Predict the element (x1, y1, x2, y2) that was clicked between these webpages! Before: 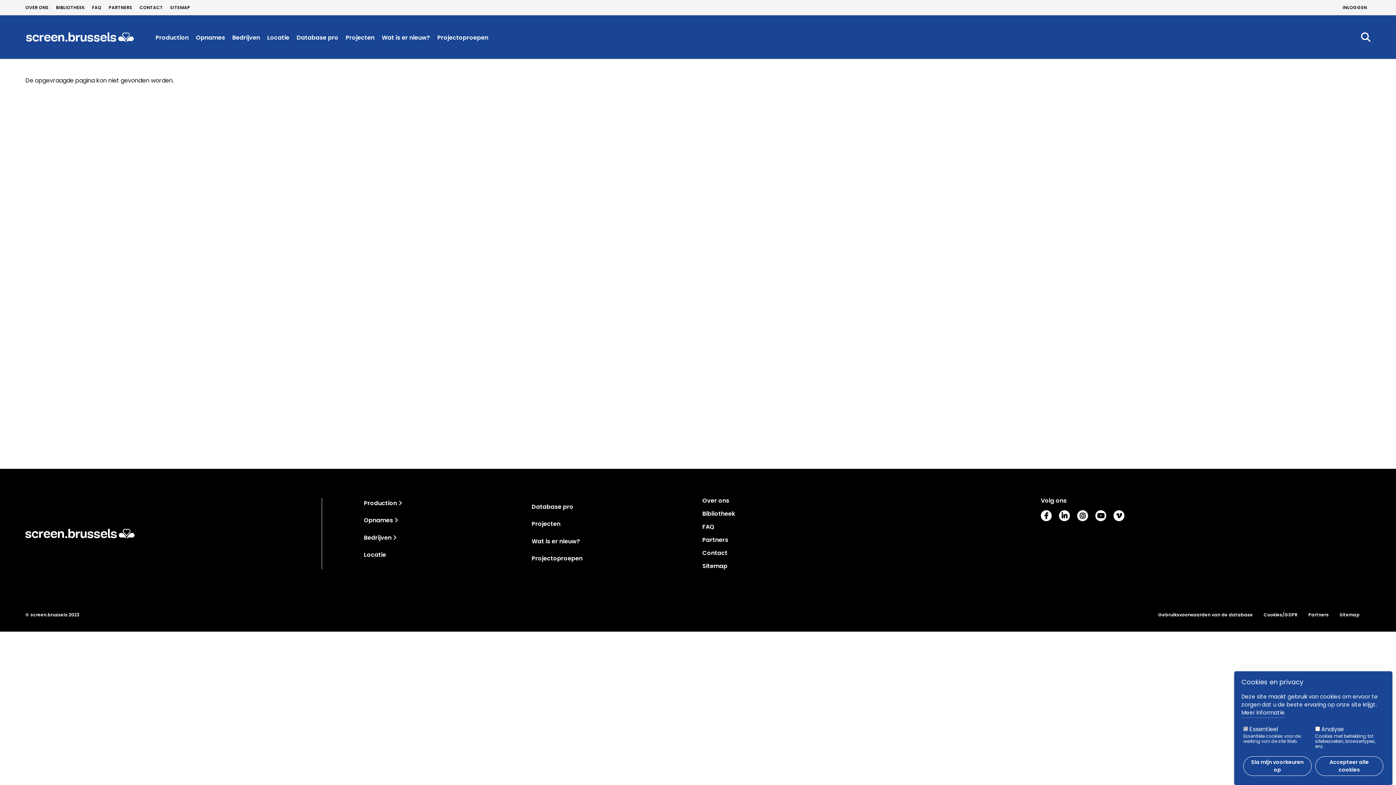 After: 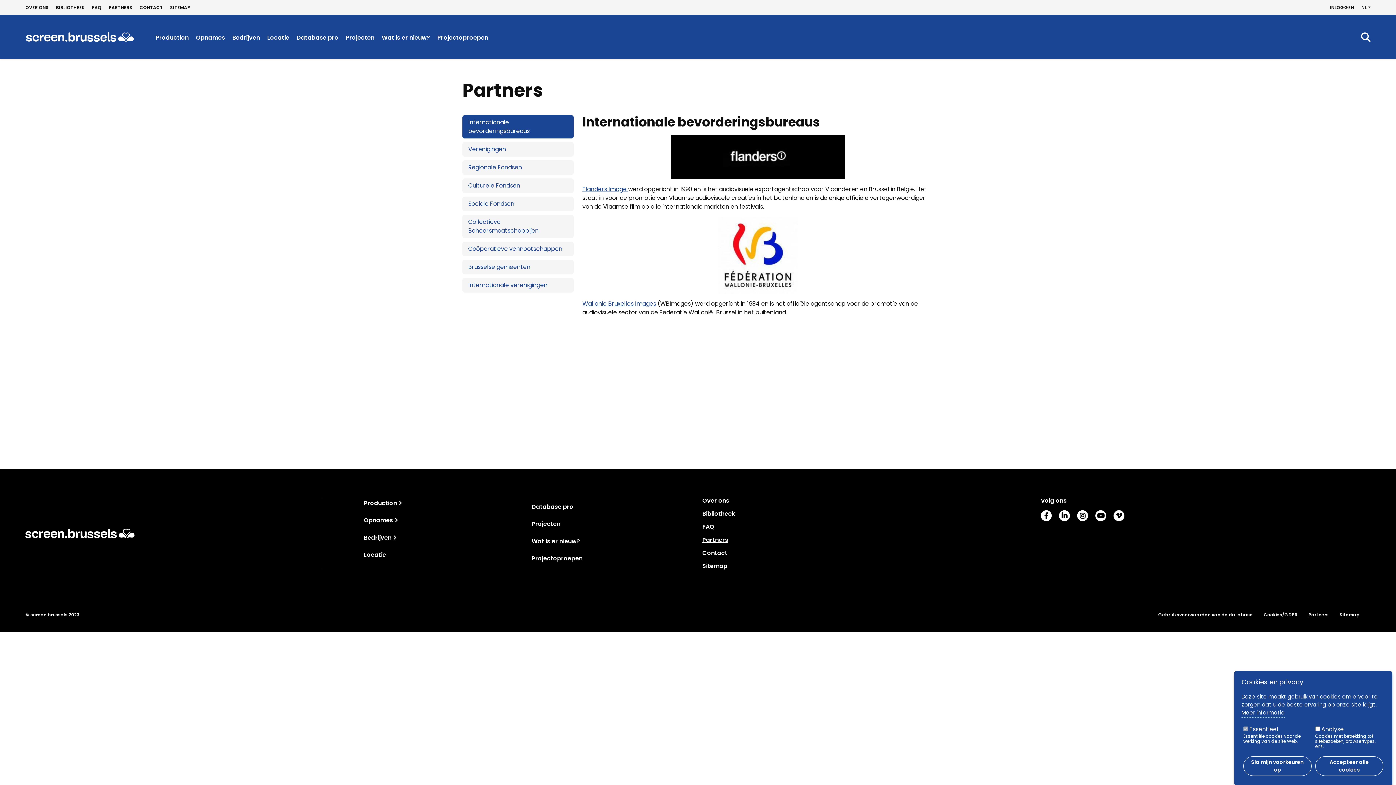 Action: bbox: (108, 5, 132, 9) label: PARTNERS